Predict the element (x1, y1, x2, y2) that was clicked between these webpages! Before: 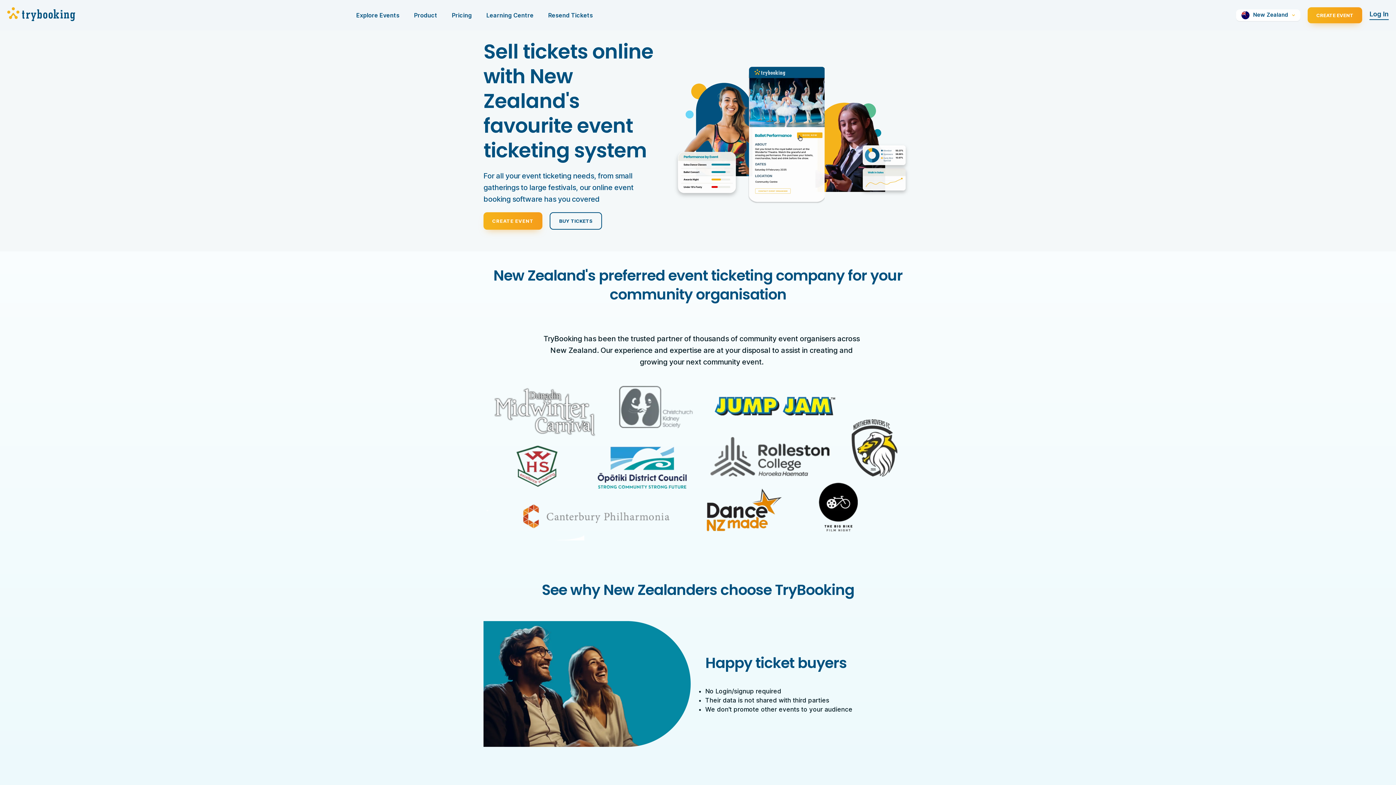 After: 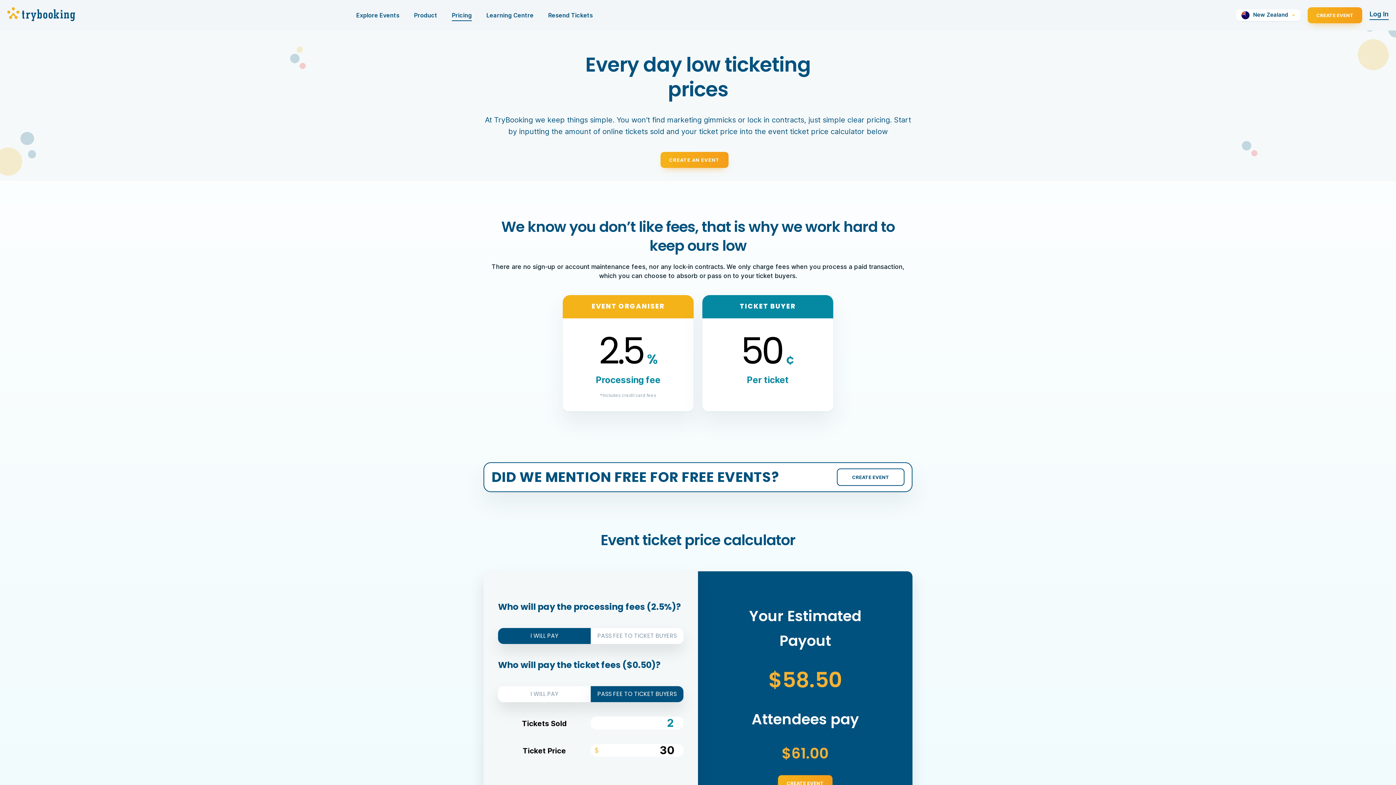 Action: bbox: (452, 9, 472, 20) label: Pricing